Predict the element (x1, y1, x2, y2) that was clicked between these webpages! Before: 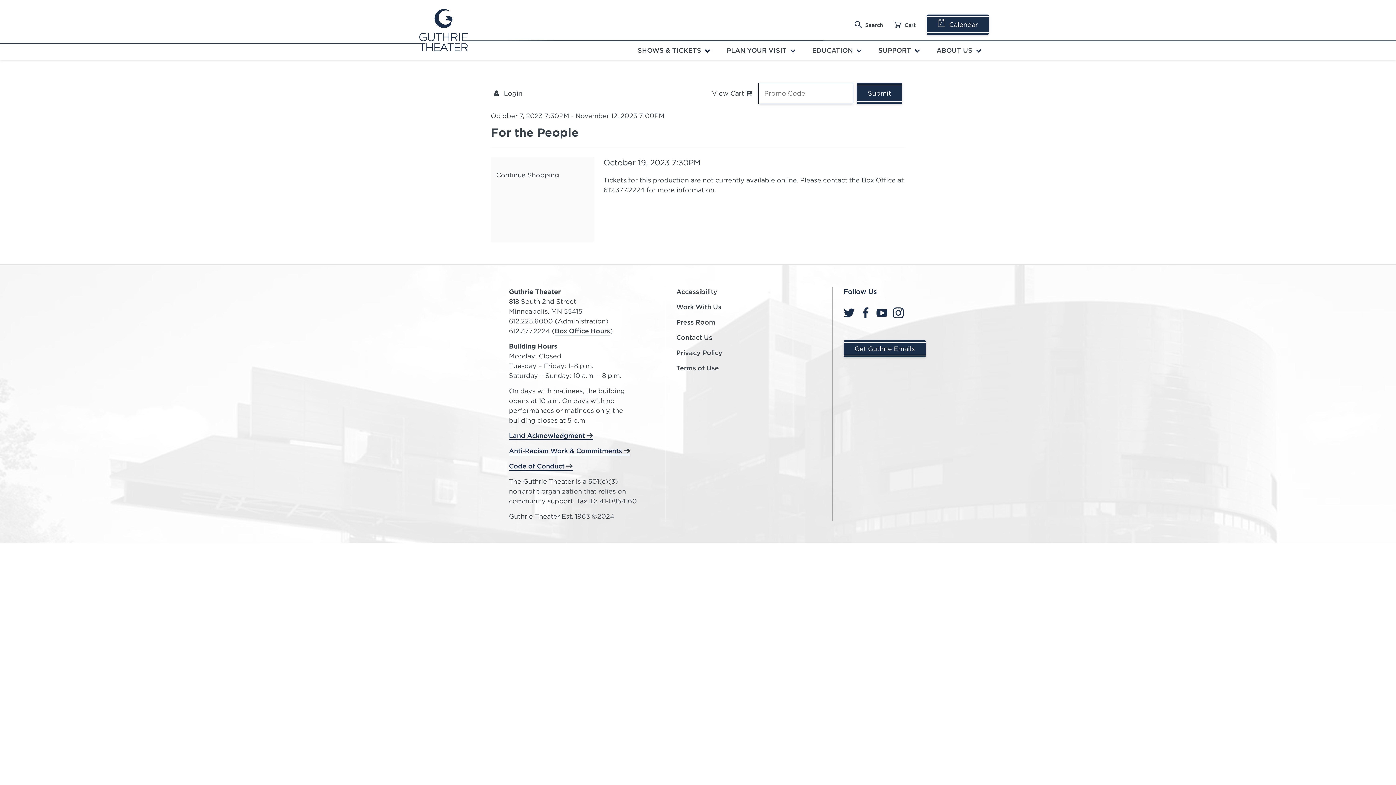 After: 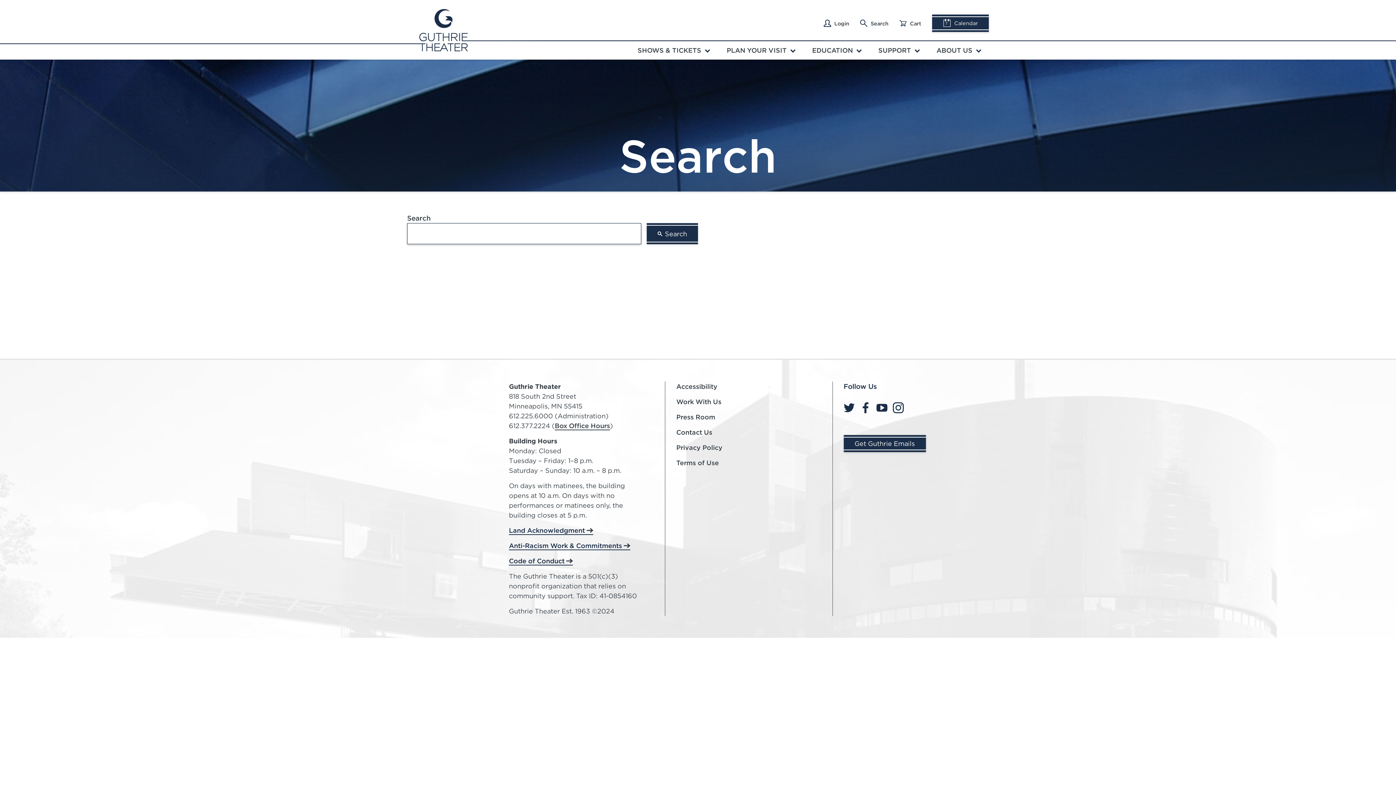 Action: label:  Search bbox: (854, 20, 883, 30)